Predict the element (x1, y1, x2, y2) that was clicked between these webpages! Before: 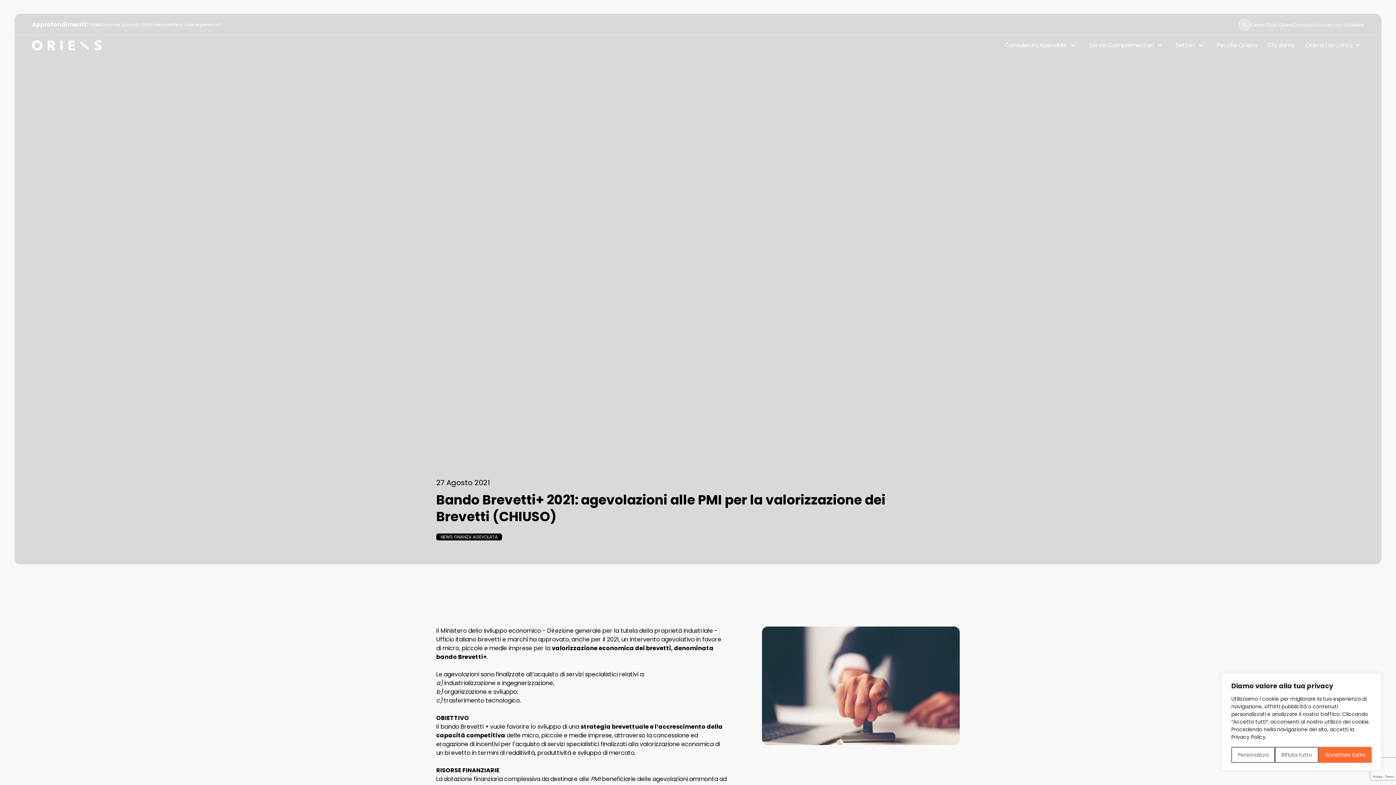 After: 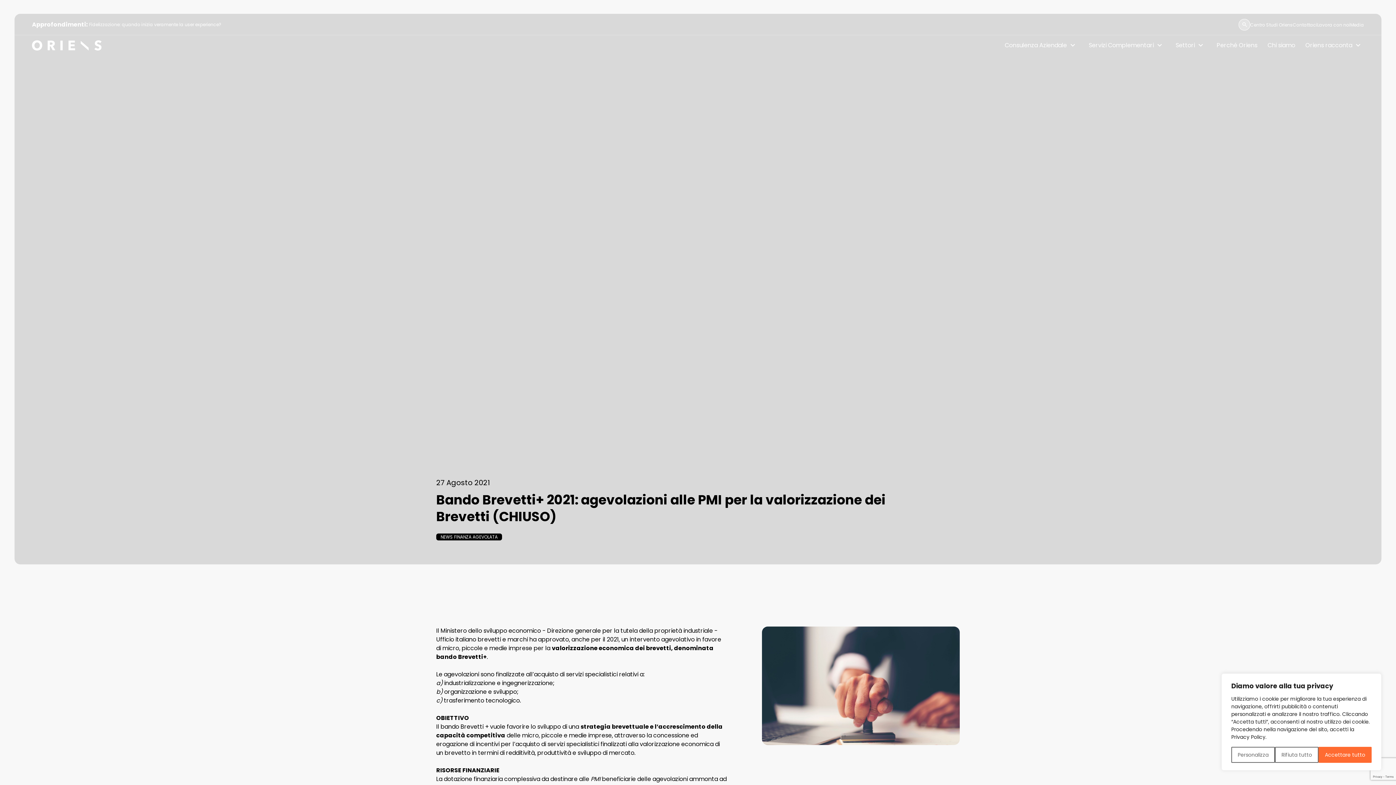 Action: bbox: (1231, 733, 1265, 741) label: Privacy Policy